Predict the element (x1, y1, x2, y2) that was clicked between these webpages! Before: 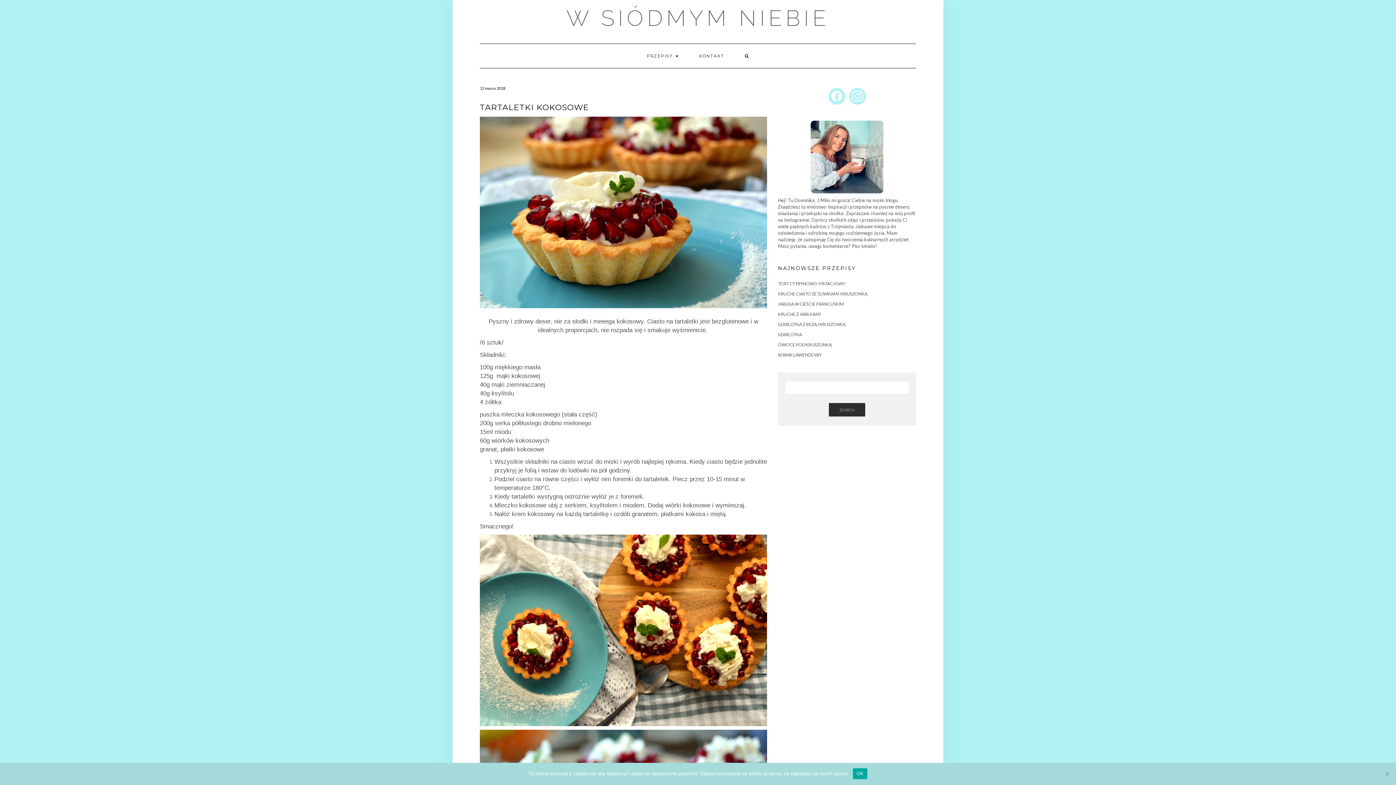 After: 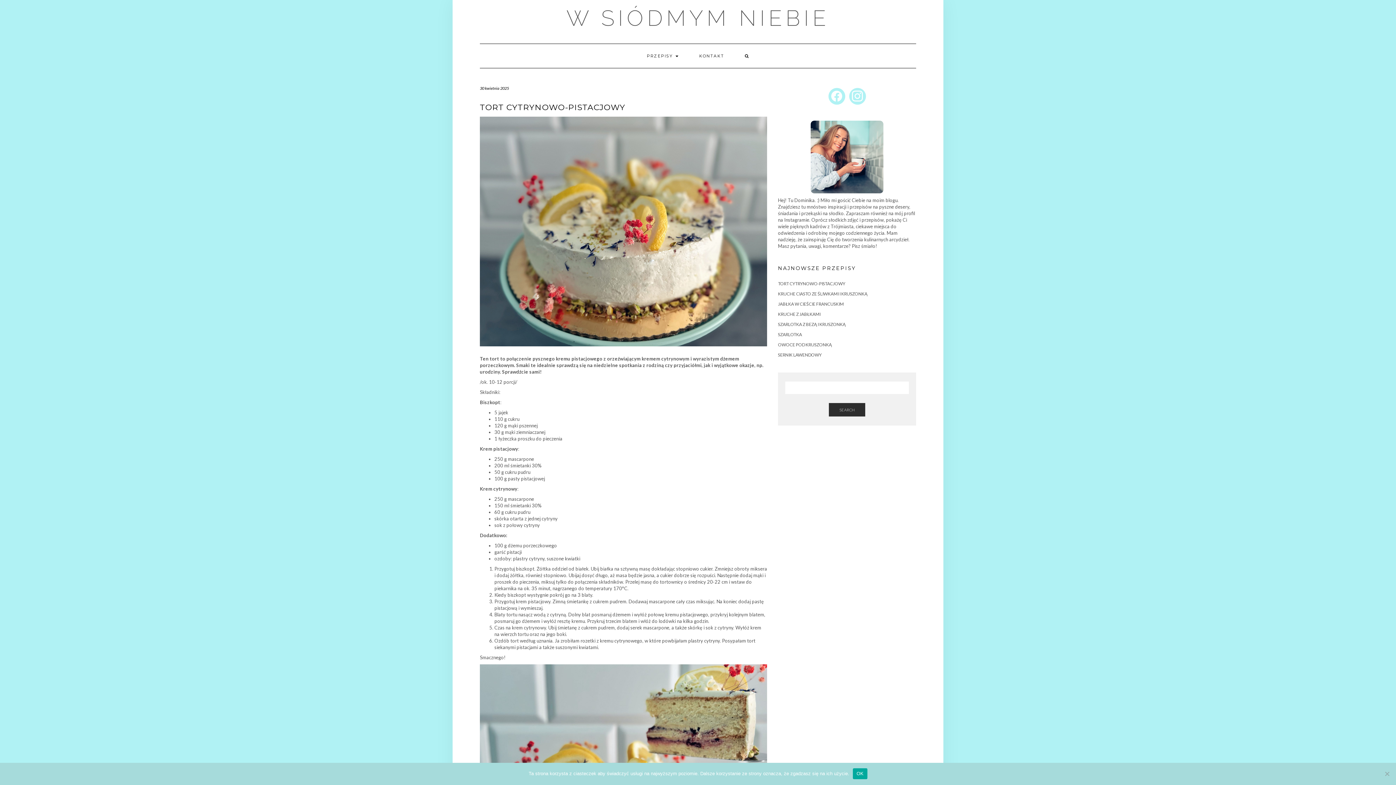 Action: label: TORT CYTRYNOWO-PISTACJOWY bbox: (778, 281, 845, 286)